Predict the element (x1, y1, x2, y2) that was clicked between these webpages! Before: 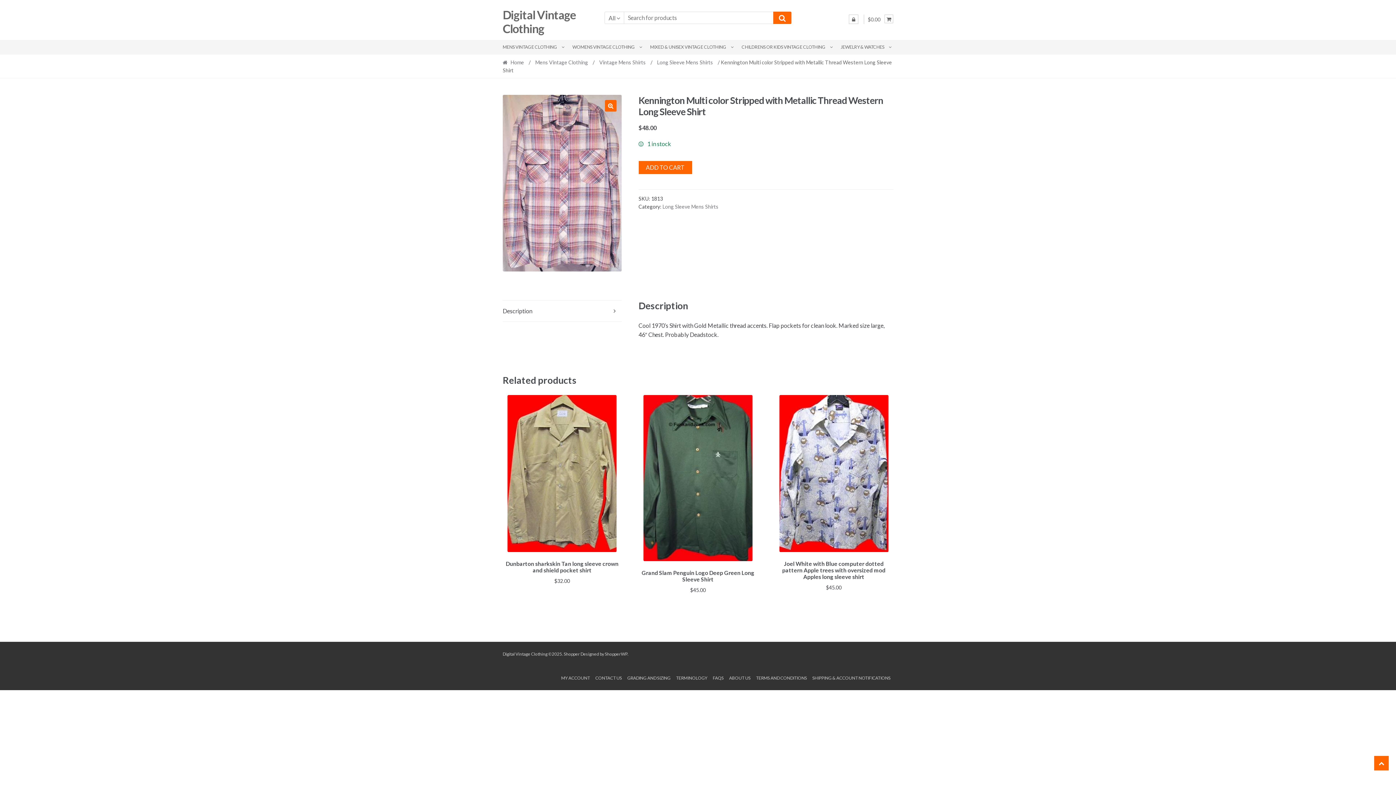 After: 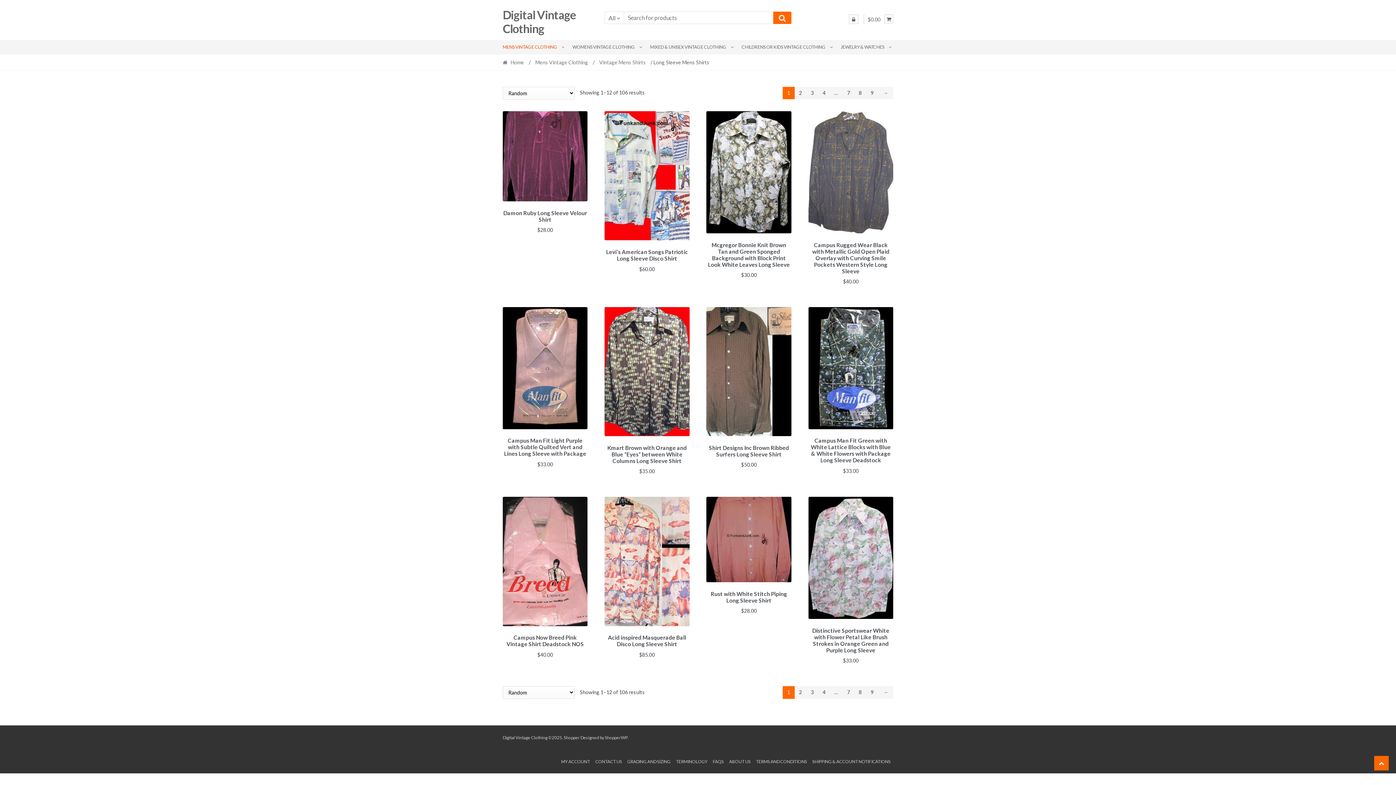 Action: label: Long Sleeve Mens Shirts bbox: (662, 203, 718, 209)